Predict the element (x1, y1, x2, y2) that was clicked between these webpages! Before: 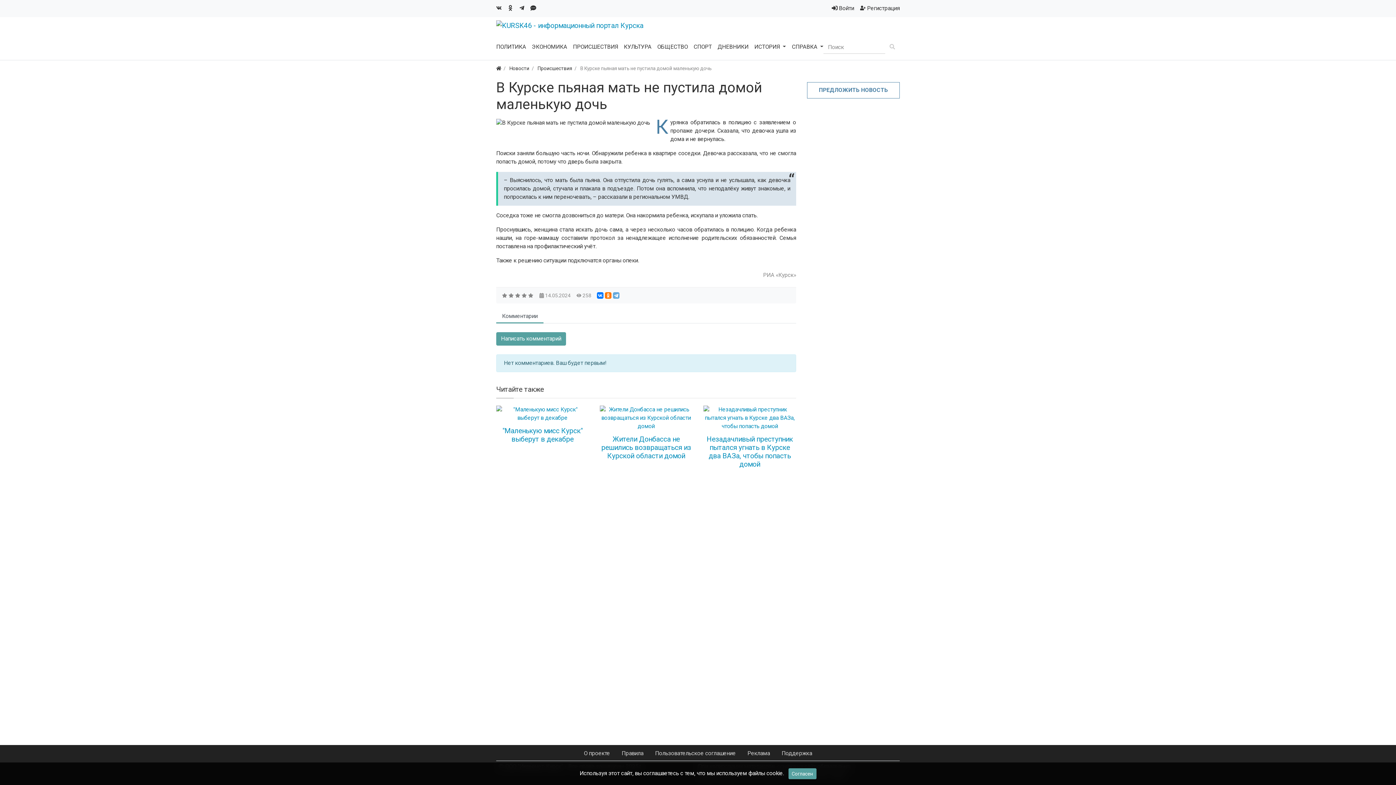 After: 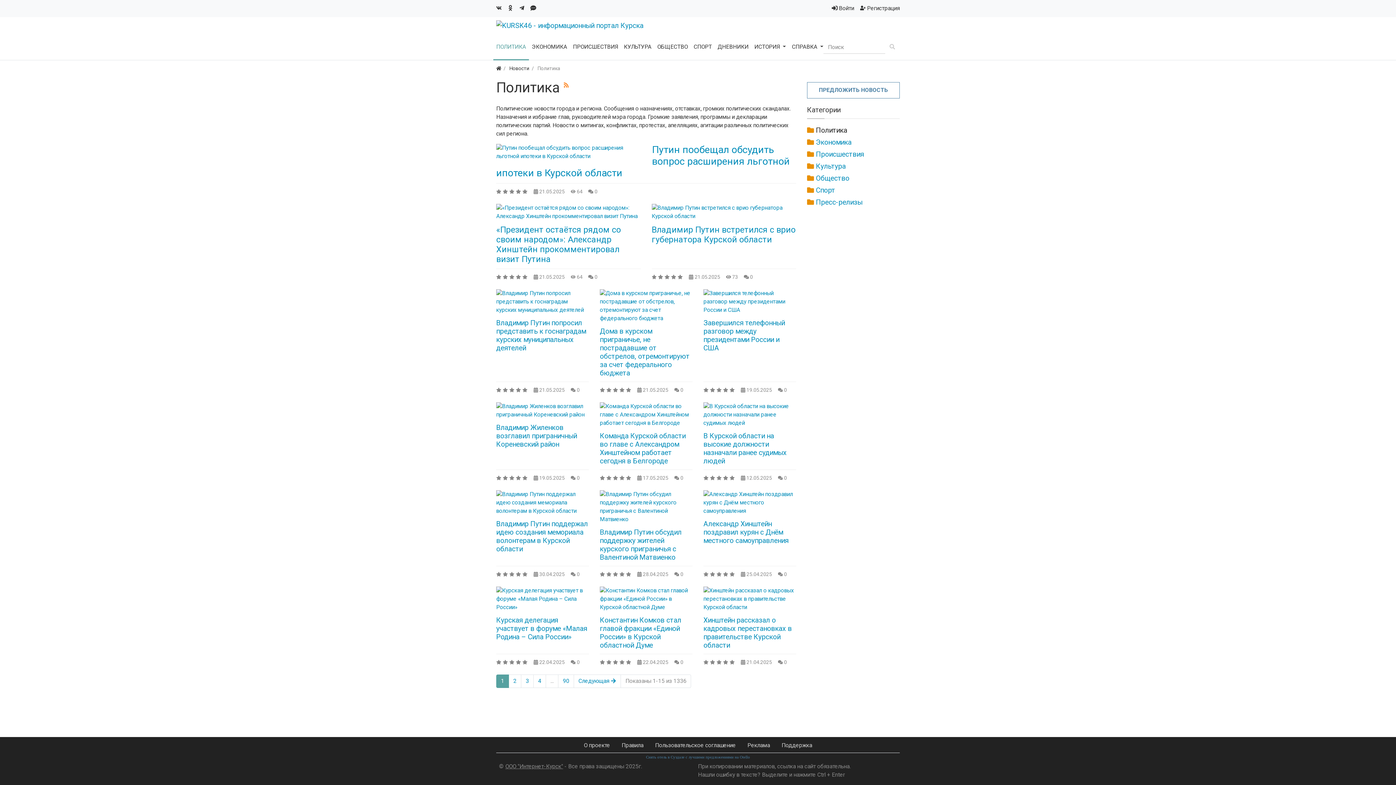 Action: label: ПОЛИТИКА bbox: (493, 34, 529, 60)